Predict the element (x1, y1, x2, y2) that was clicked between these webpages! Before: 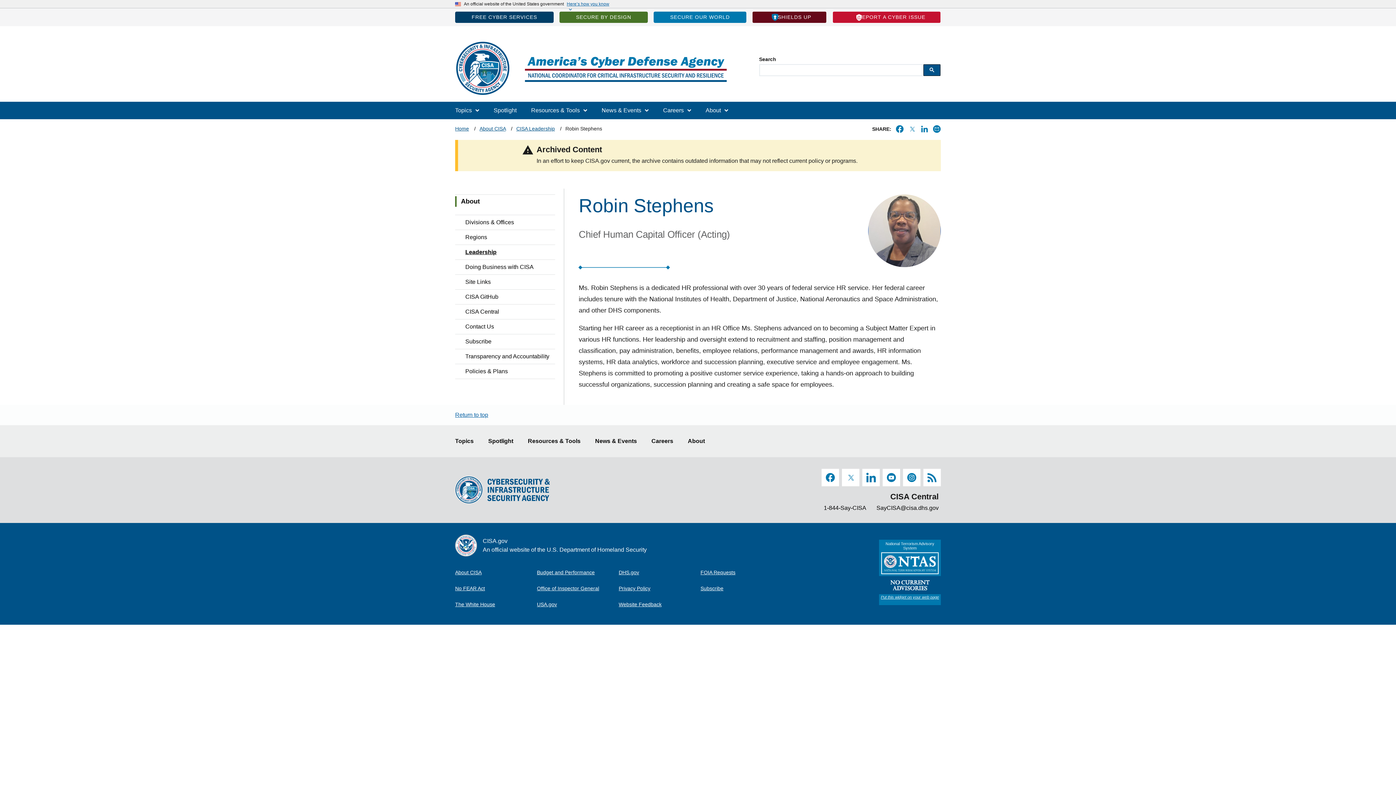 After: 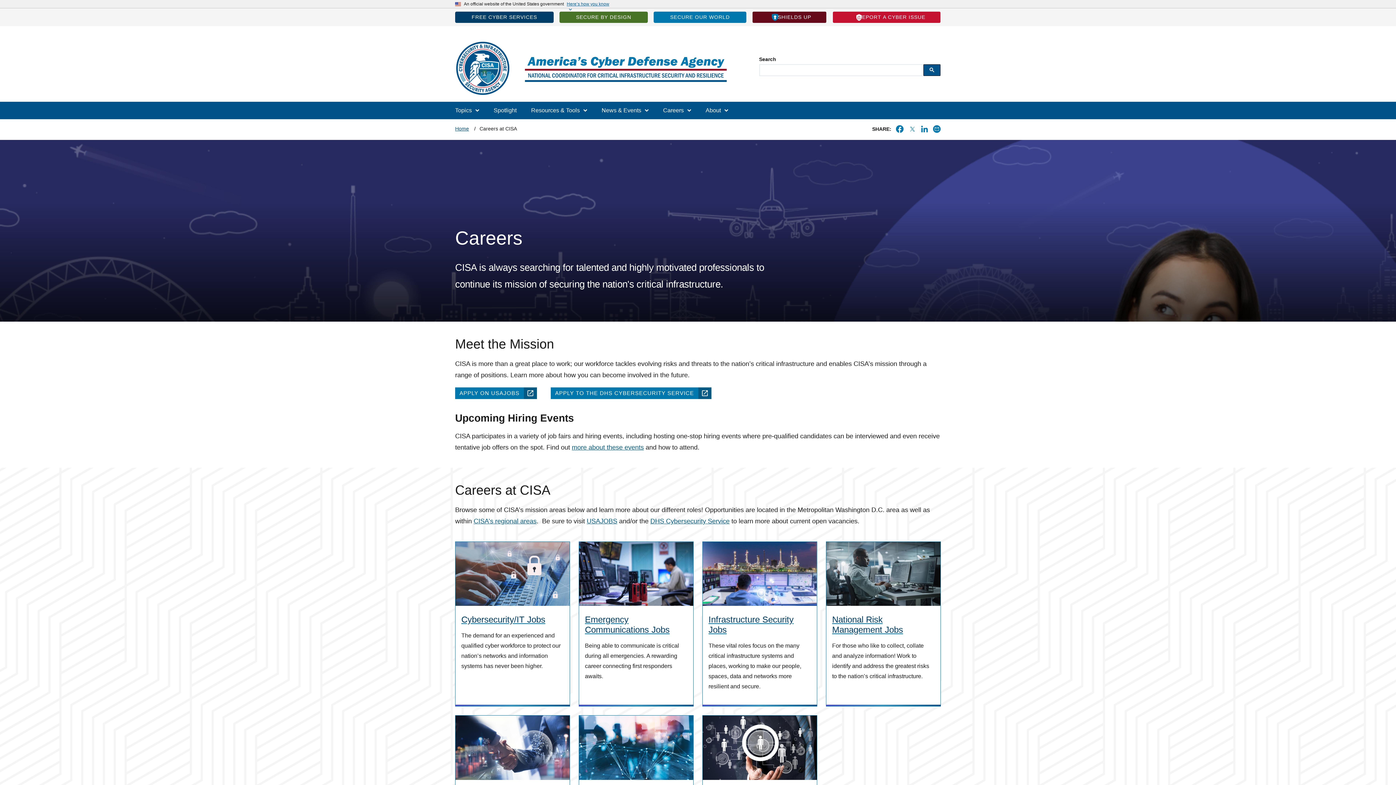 Action: label: Careers bbox: (651, 434, 673, 448)